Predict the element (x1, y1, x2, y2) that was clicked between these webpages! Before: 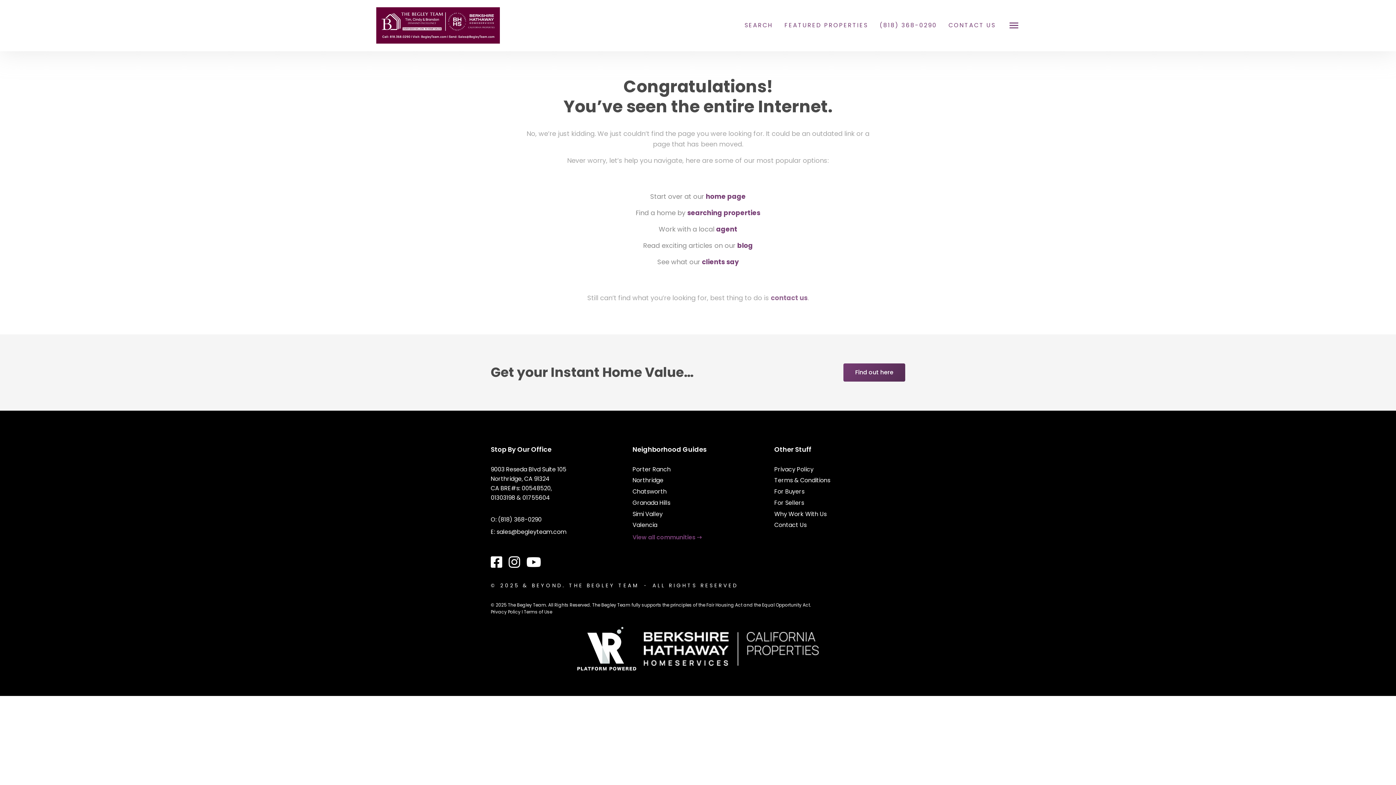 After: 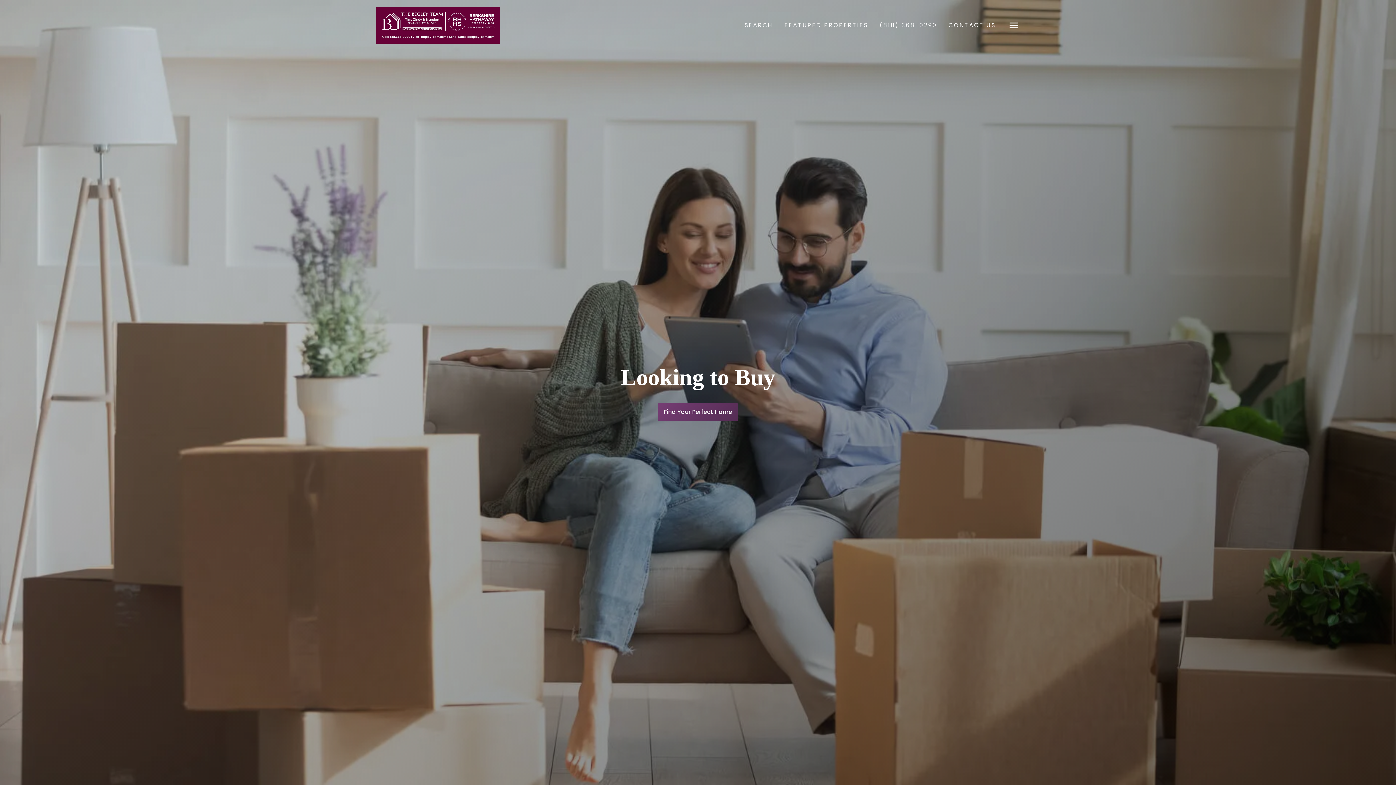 Action: label: For Buyers bbox: (774, 487, 804, 496)